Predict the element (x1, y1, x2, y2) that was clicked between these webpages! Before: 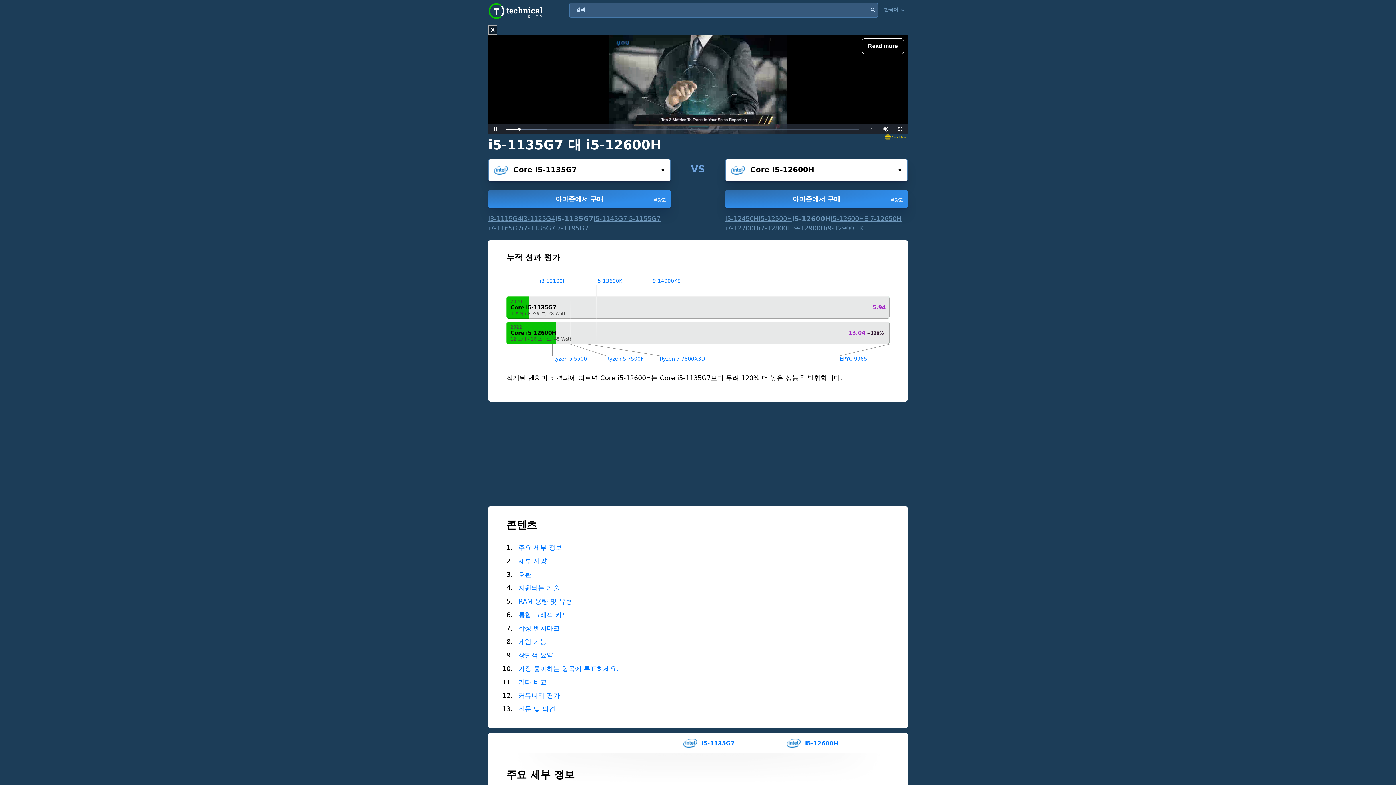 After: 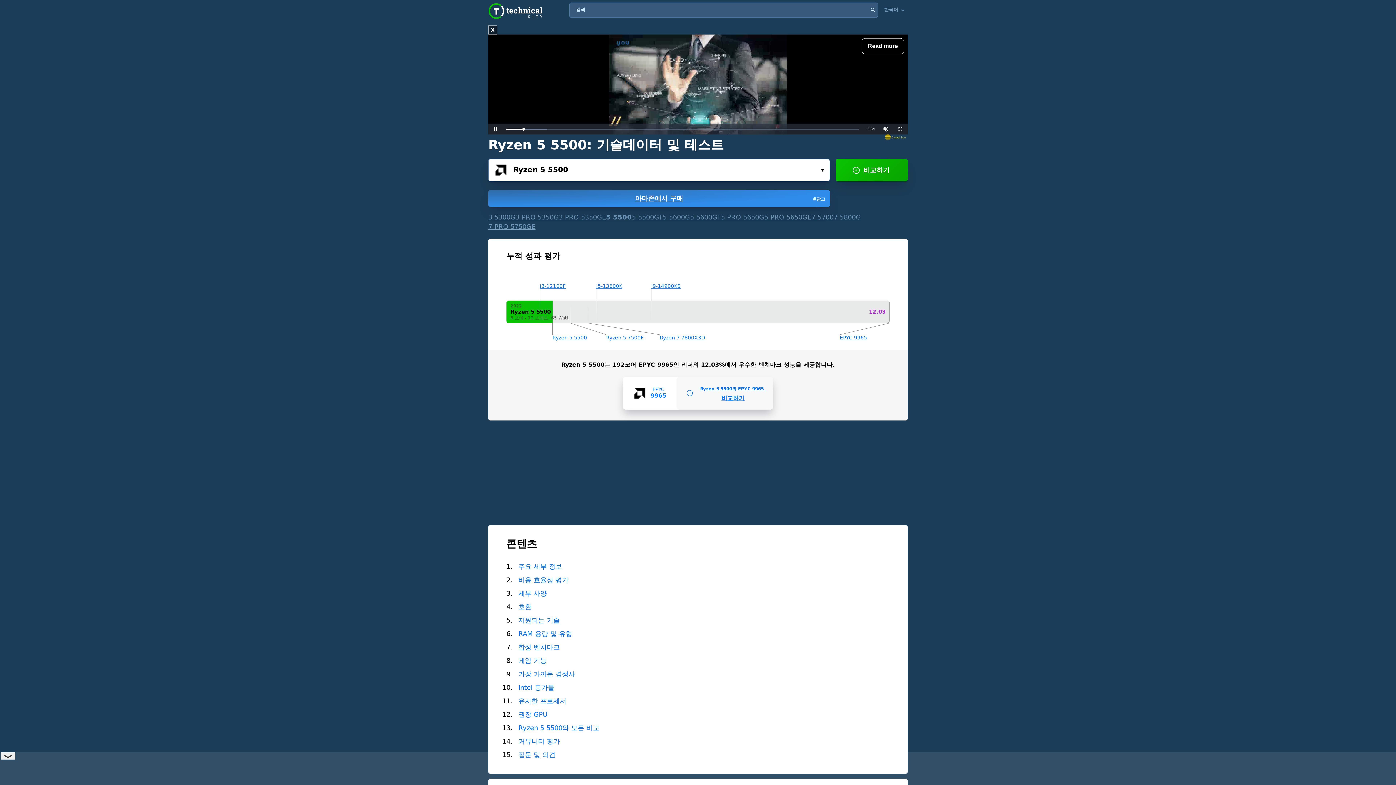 Action: label: Ryzen 5 5500 bbox: (552, 356, 587, 361)